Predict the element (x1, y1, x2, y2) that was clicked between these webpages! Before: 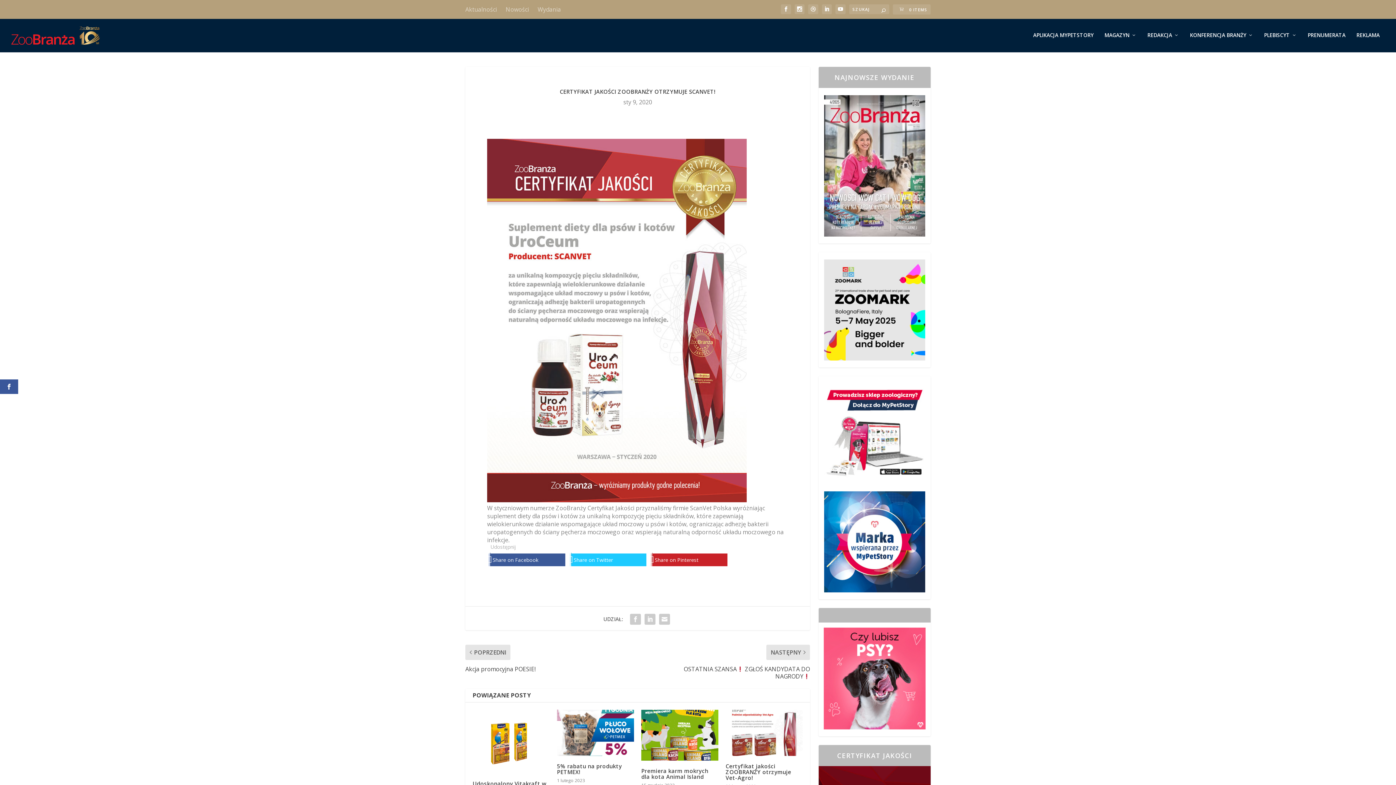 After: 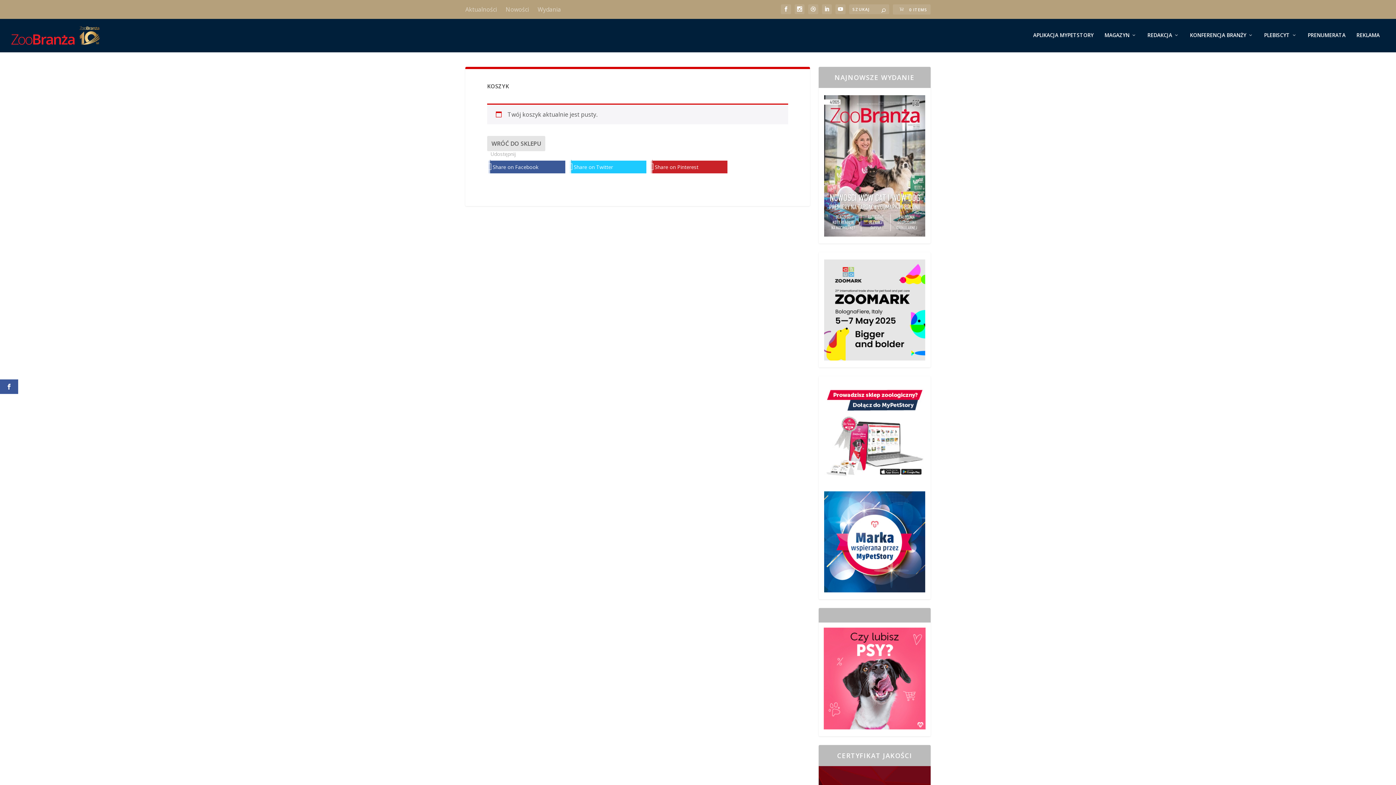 Action: label:  0 ITEMS bbox: (892, 4, 930, 14)